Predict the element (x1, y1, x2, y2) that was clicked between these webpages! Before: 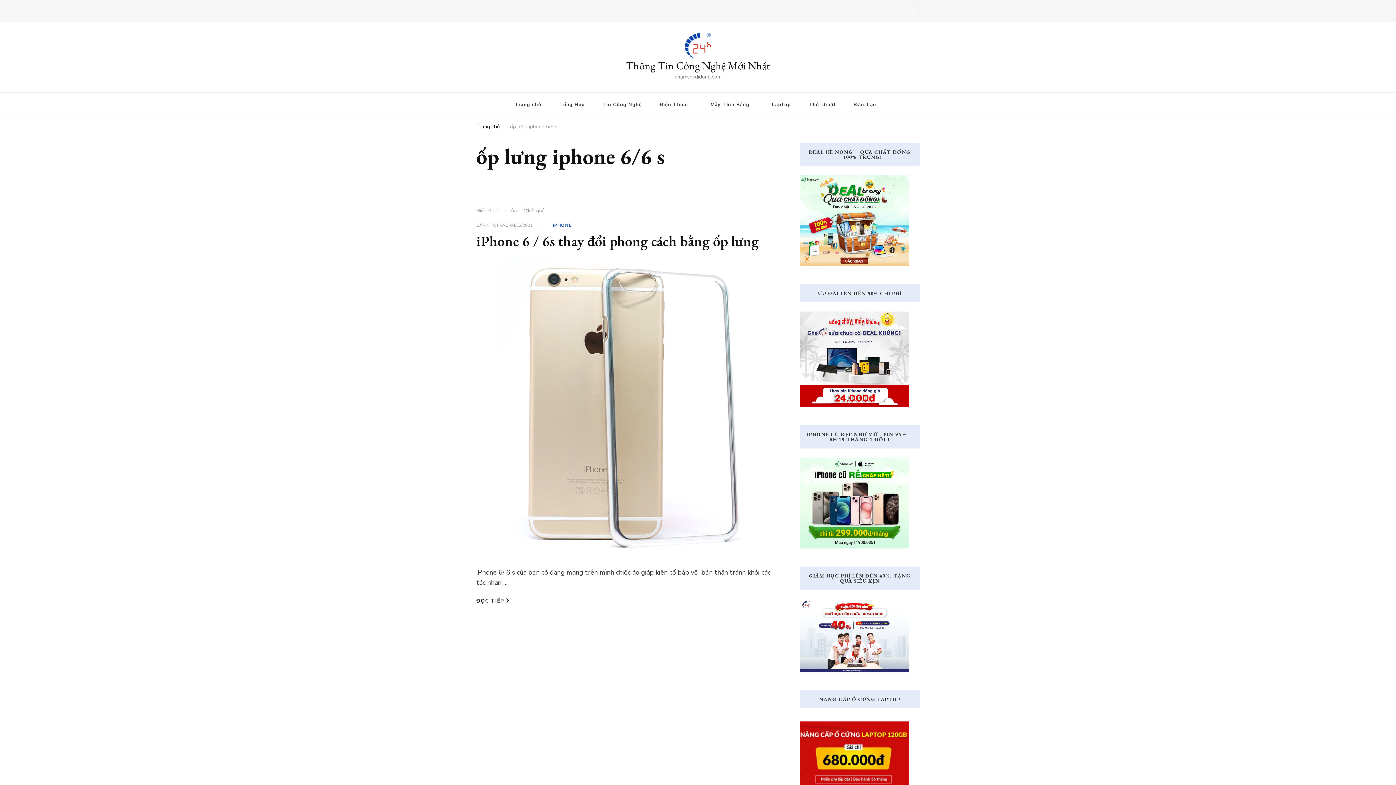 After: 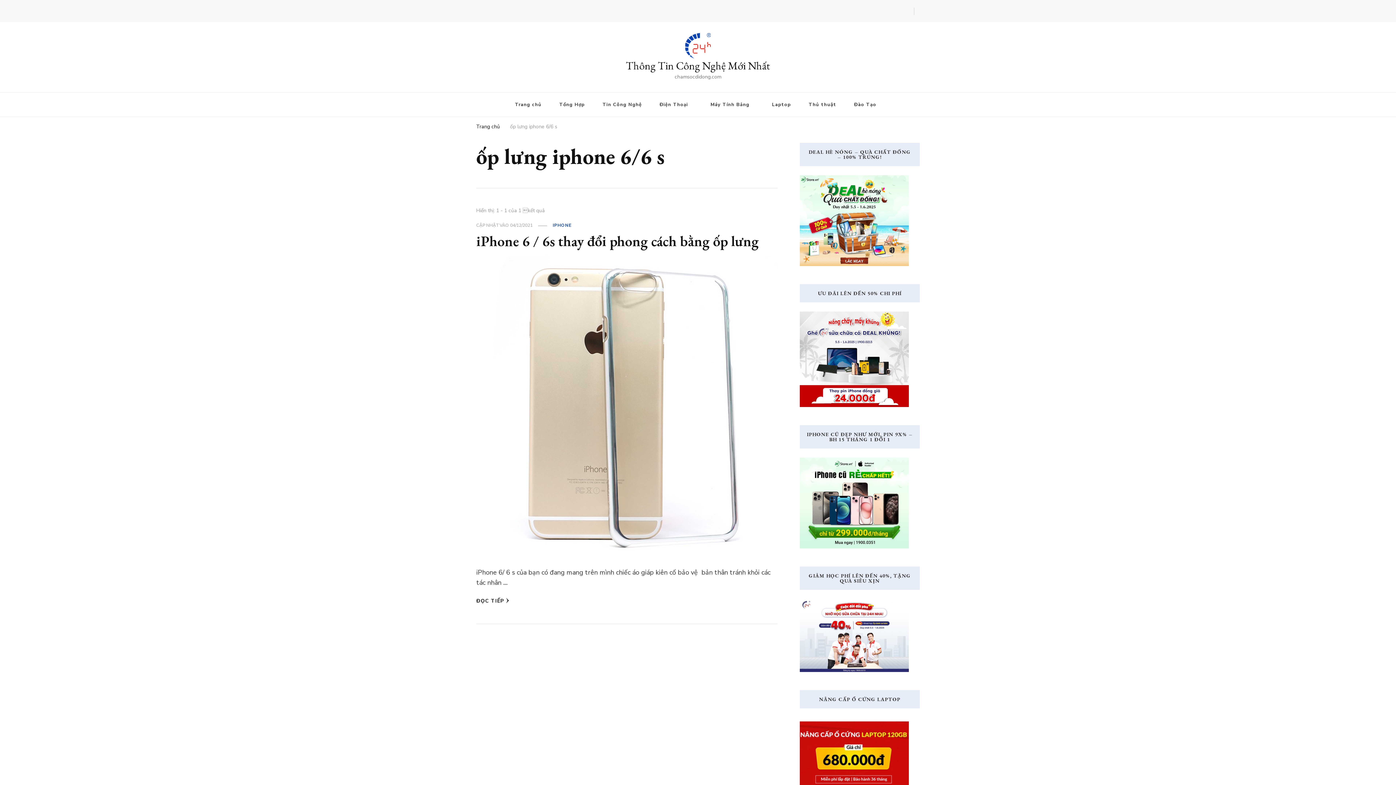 Action: bbox: (893, 5, 898, 13)